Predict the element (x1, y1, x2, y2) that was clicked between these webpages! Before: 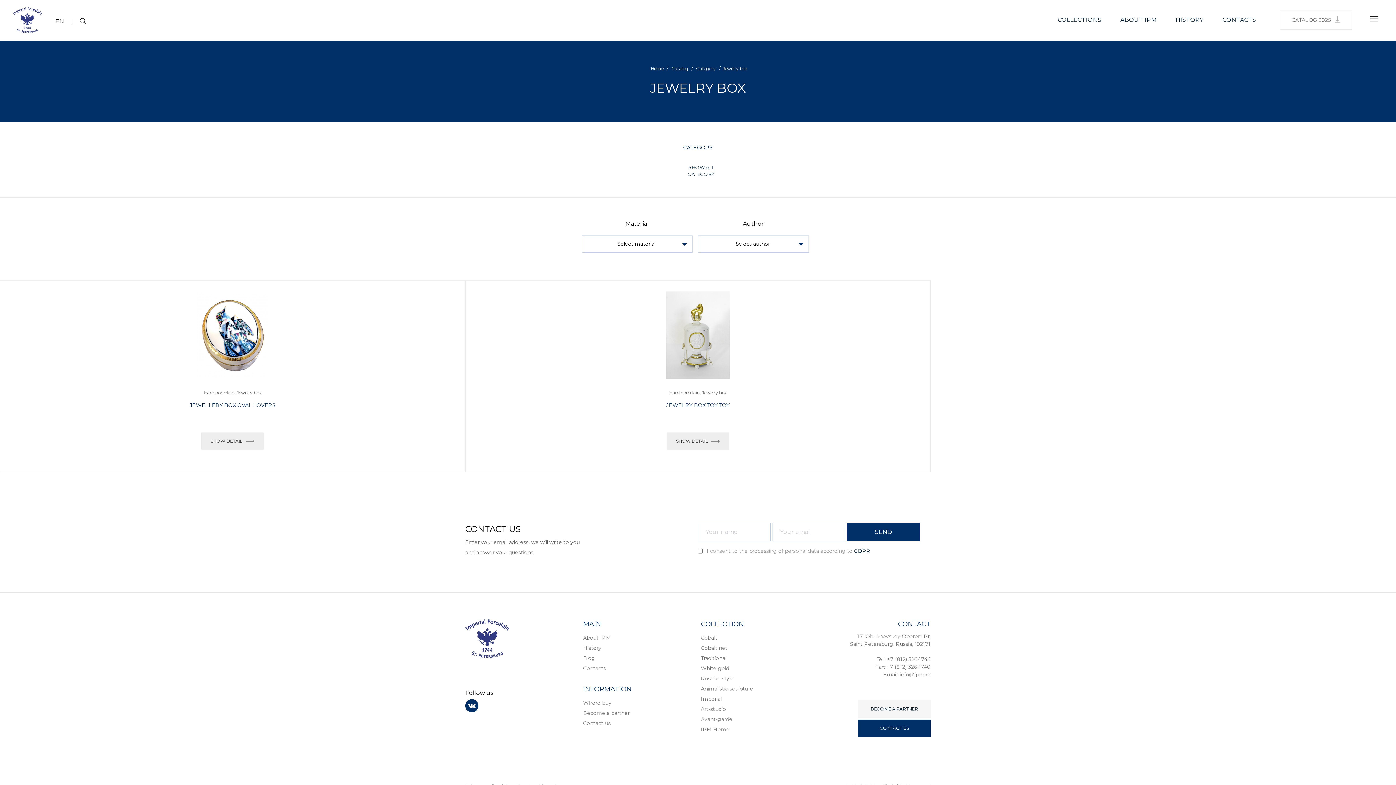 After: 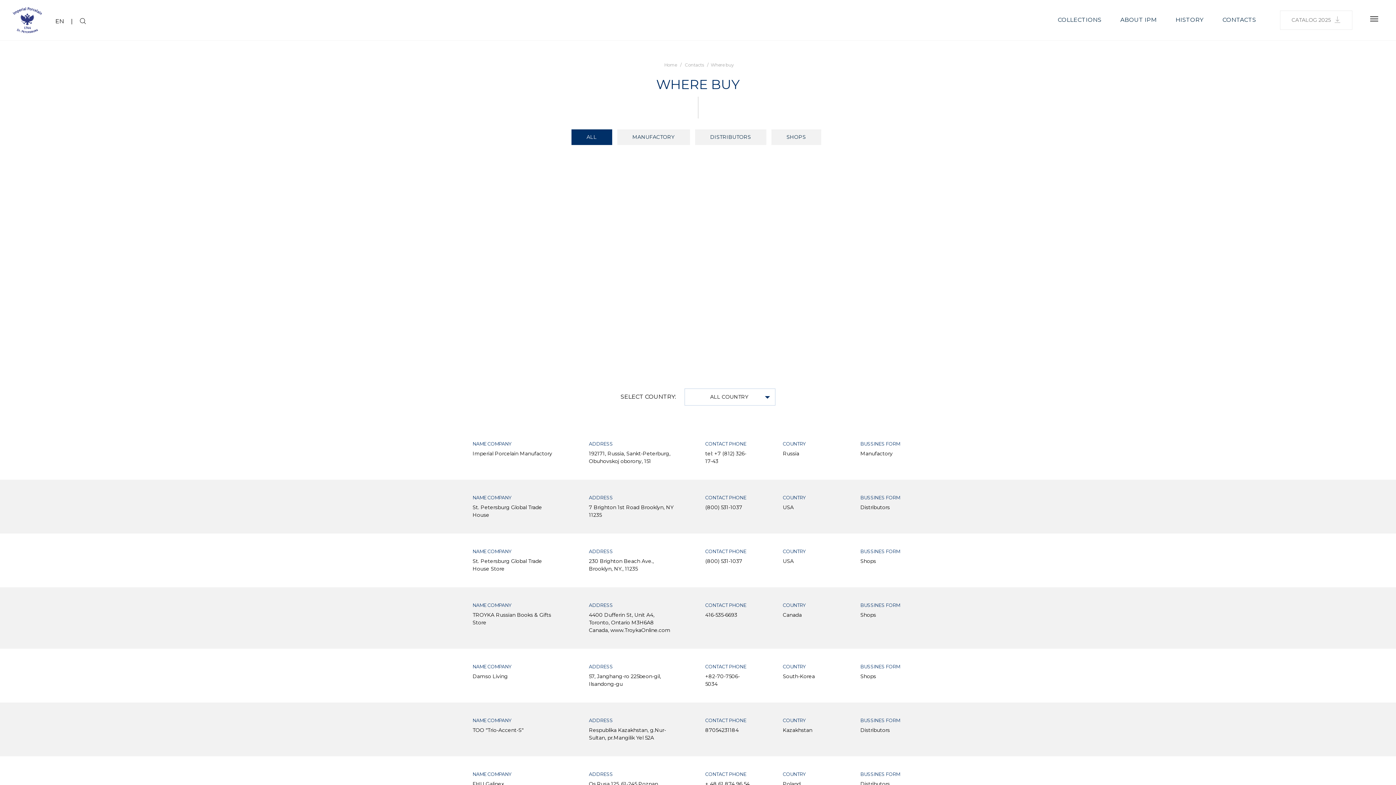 Action: label: BECOME A PARTNER bbox: (858, 705, 930, 712)